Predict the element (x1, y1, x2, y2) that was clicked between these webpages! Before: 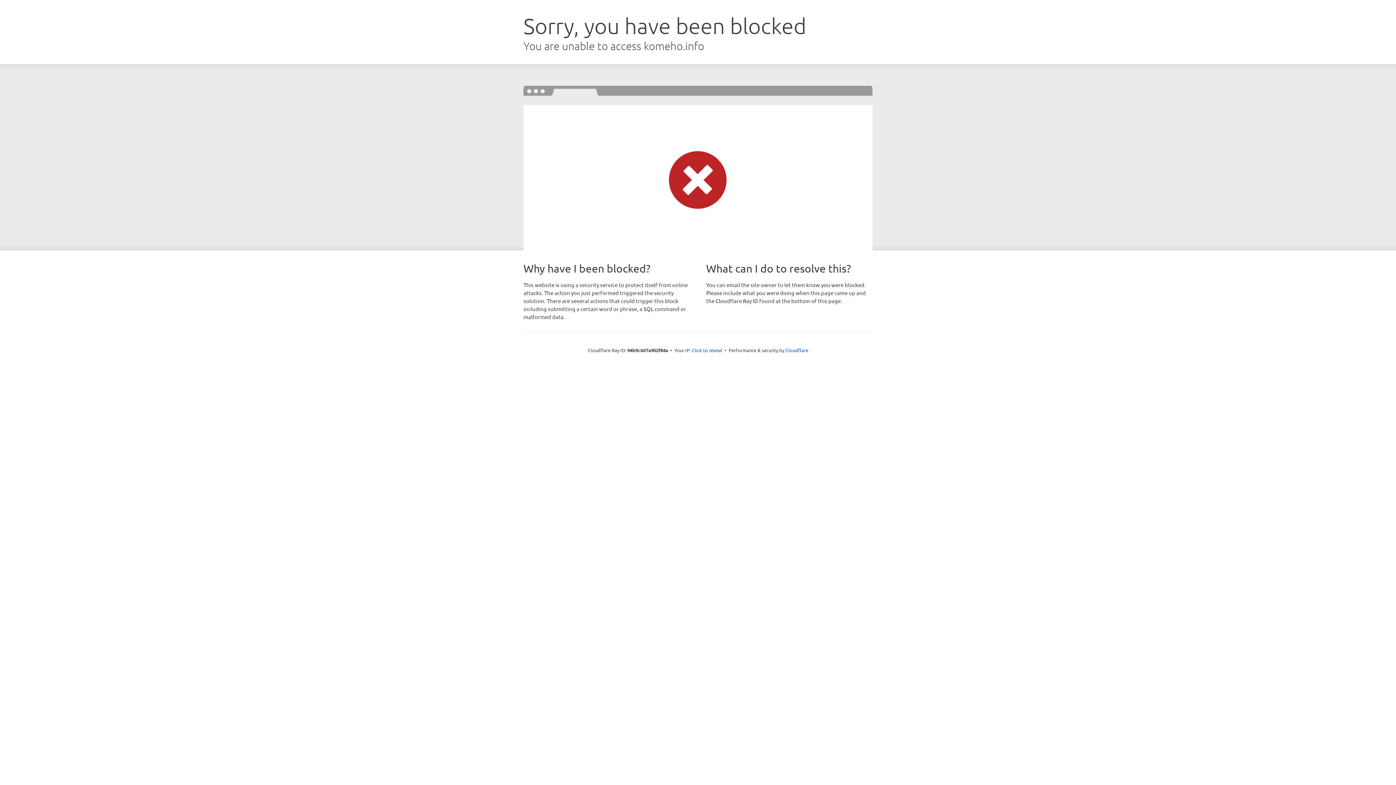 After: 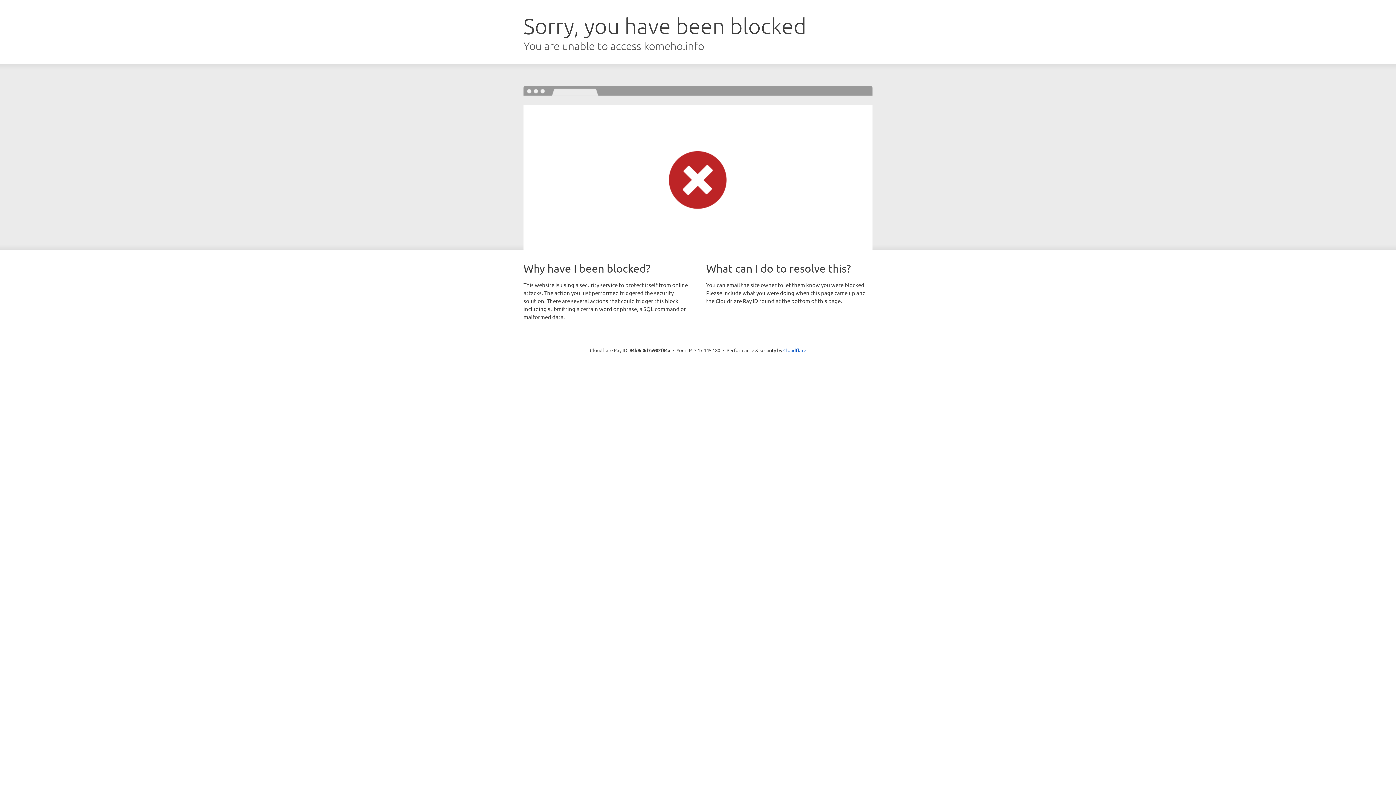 Action: label: Click to reveal bbox: (692, 346, 722, 353)